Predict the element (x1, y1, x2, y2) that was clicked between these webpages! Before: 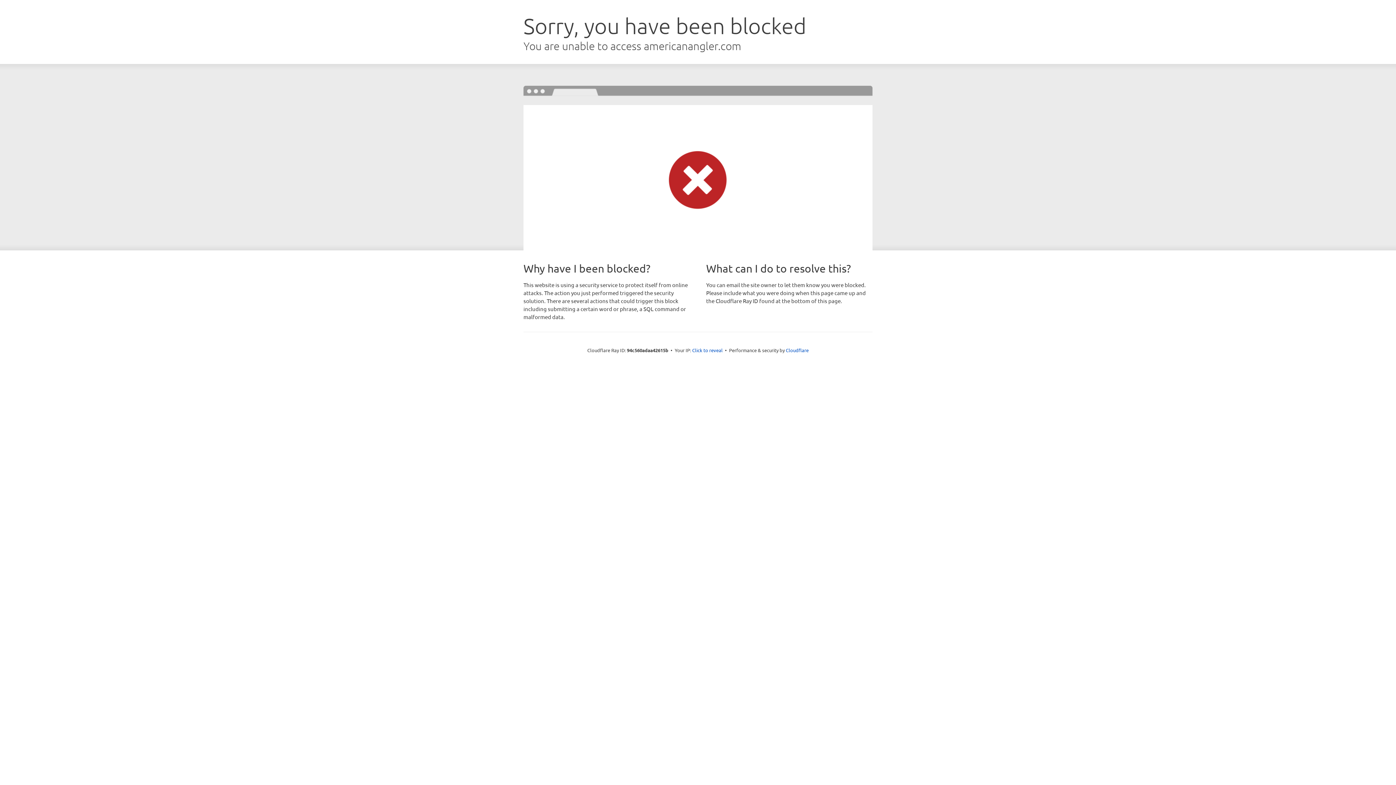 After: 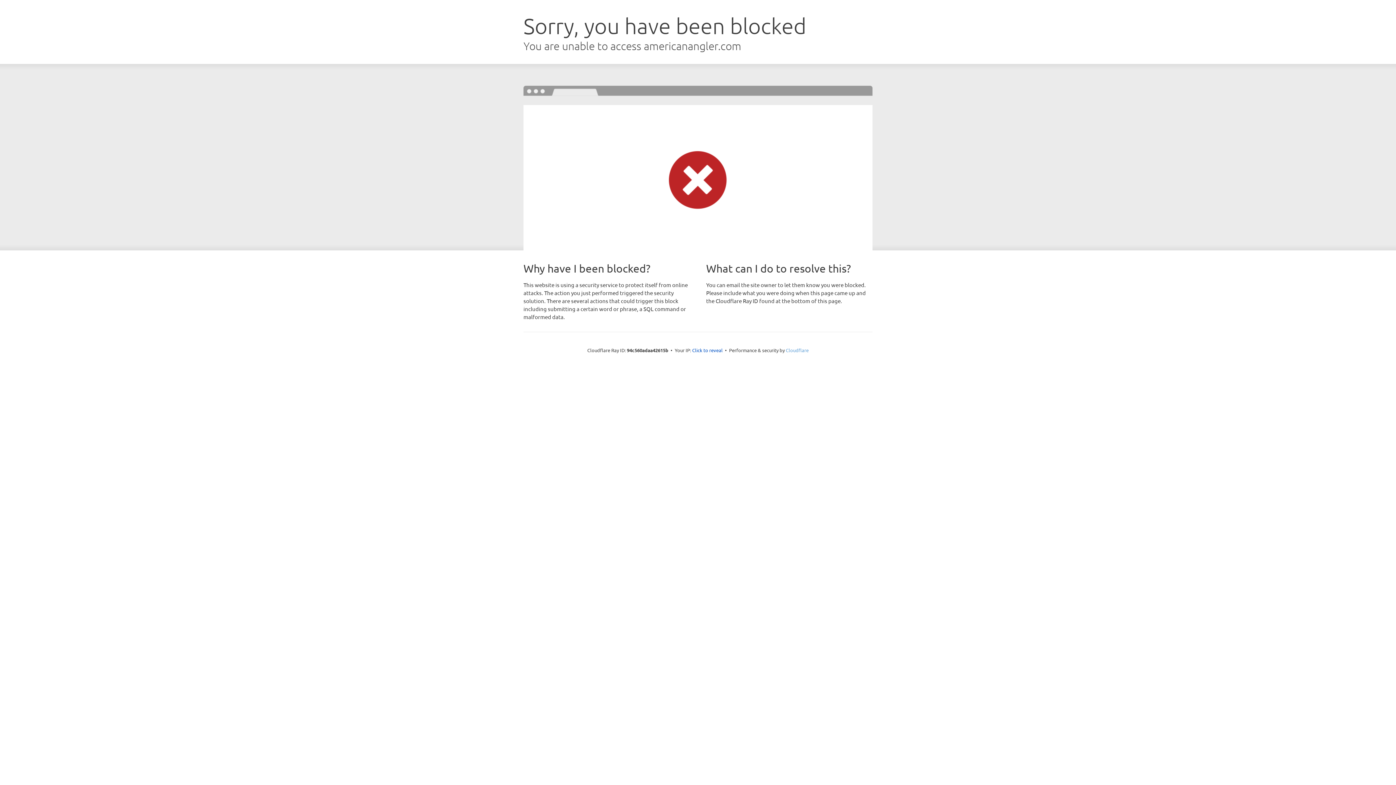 Action: bbox: (786, 347, 808, 353) label: Cloudflare